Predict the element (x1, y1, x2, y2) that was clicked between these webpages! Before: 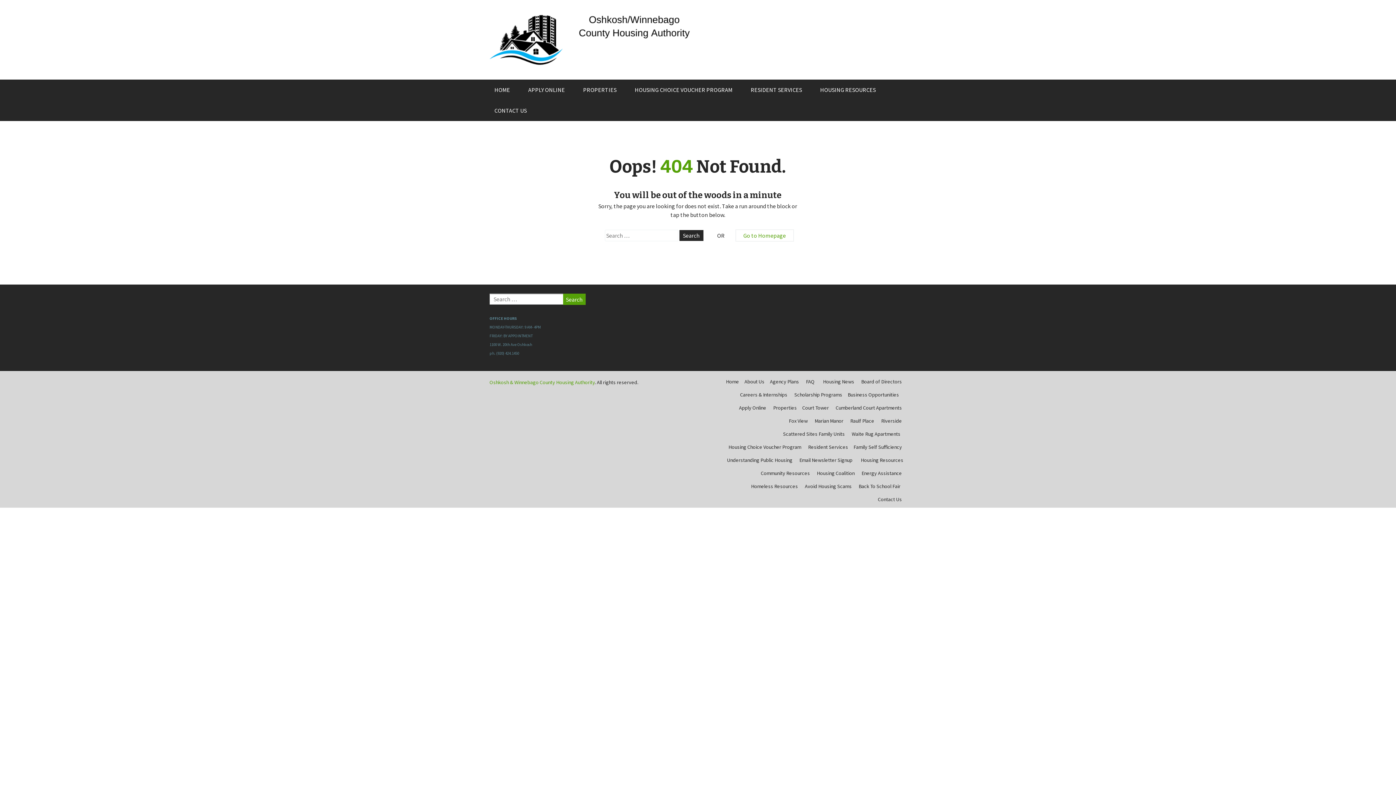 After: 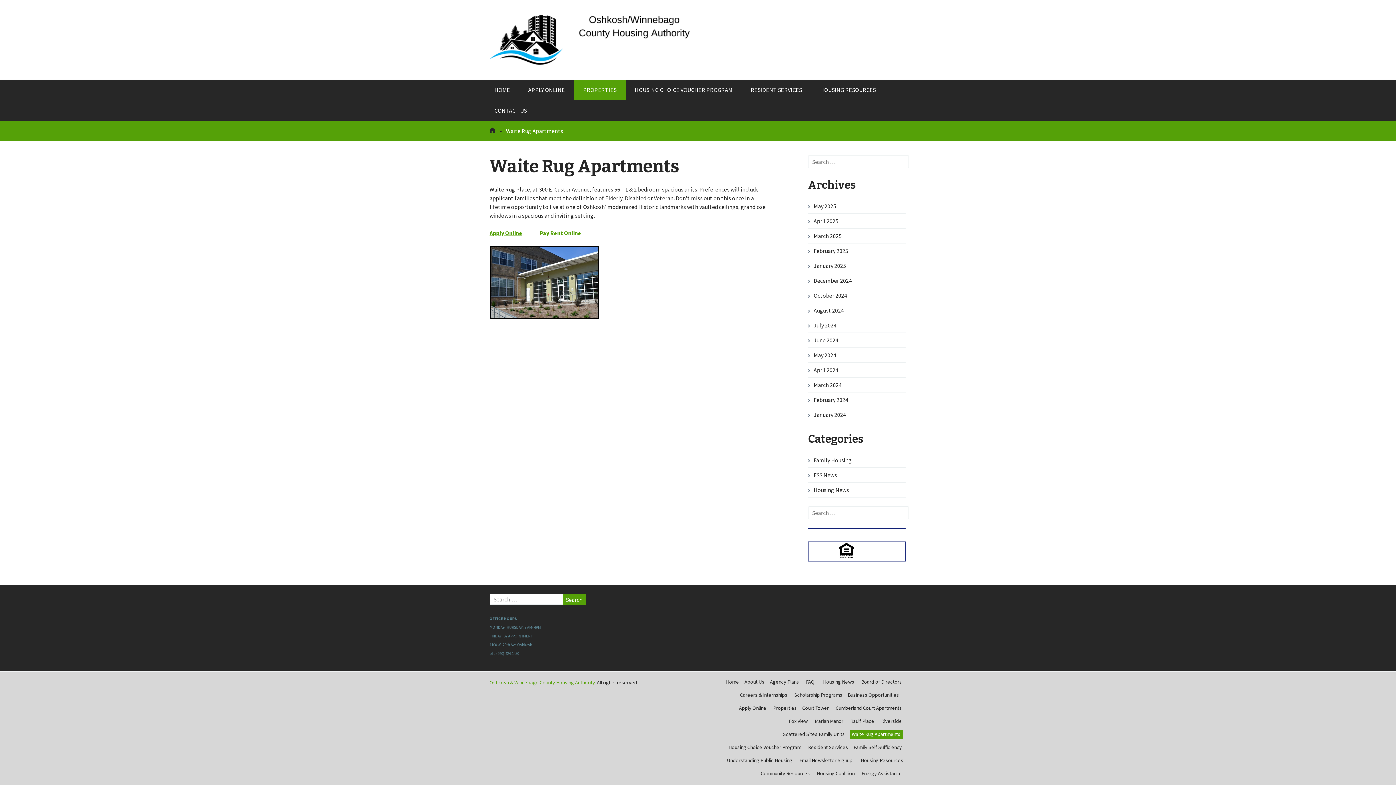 Action: bbox: (849, 429, 902, 439) label: Waite Rug Apartments